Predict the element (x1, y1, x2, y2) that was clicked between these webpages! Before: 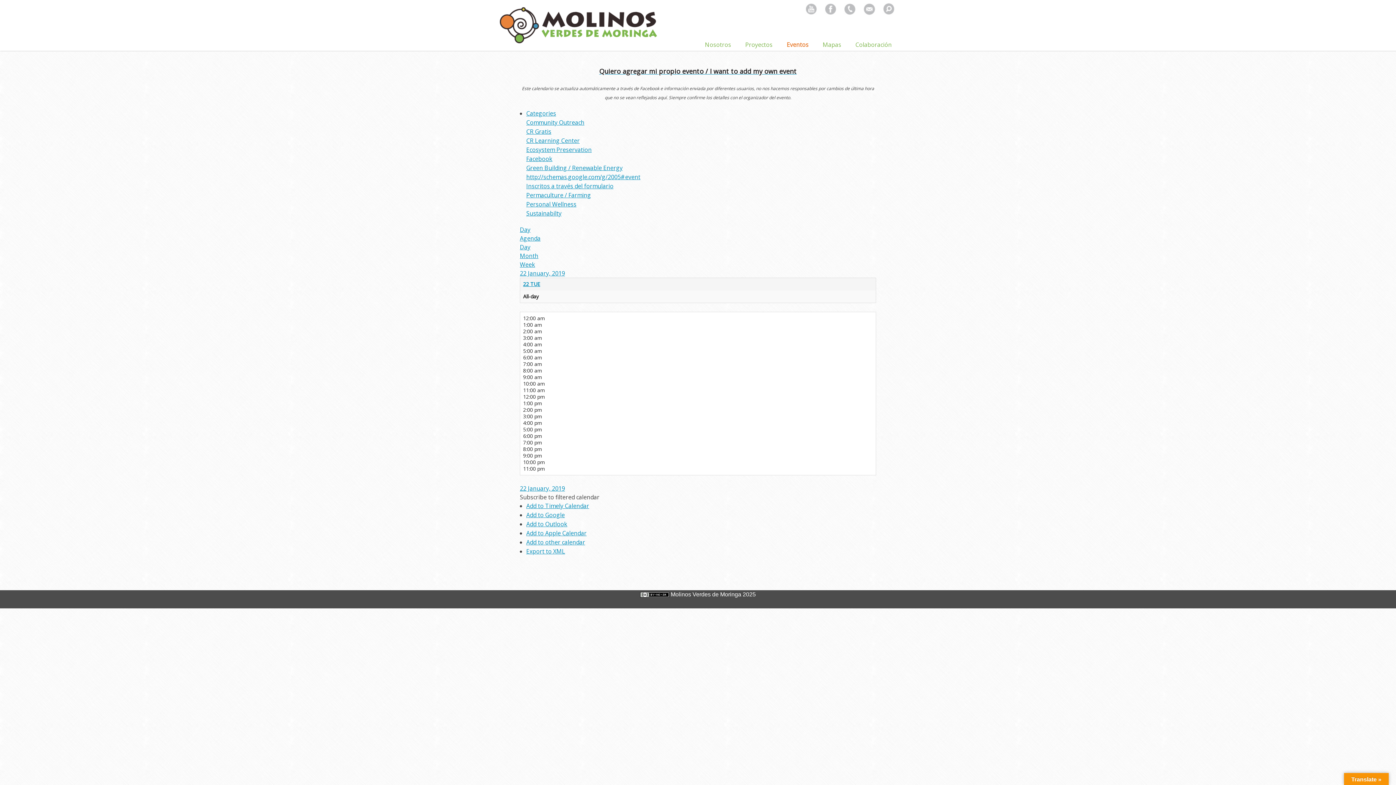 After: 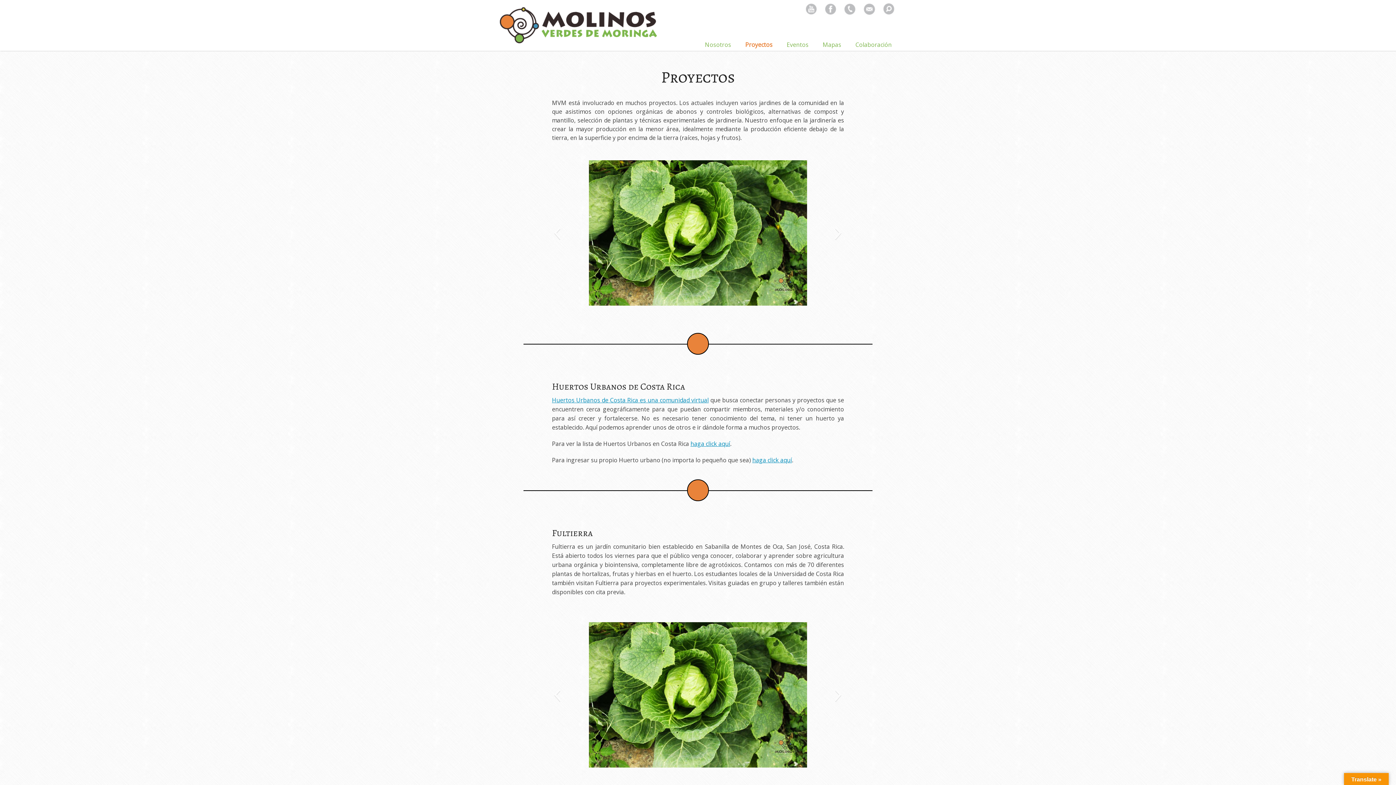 Action: label: Proyectos bbox: (745, 40, 772, 49)